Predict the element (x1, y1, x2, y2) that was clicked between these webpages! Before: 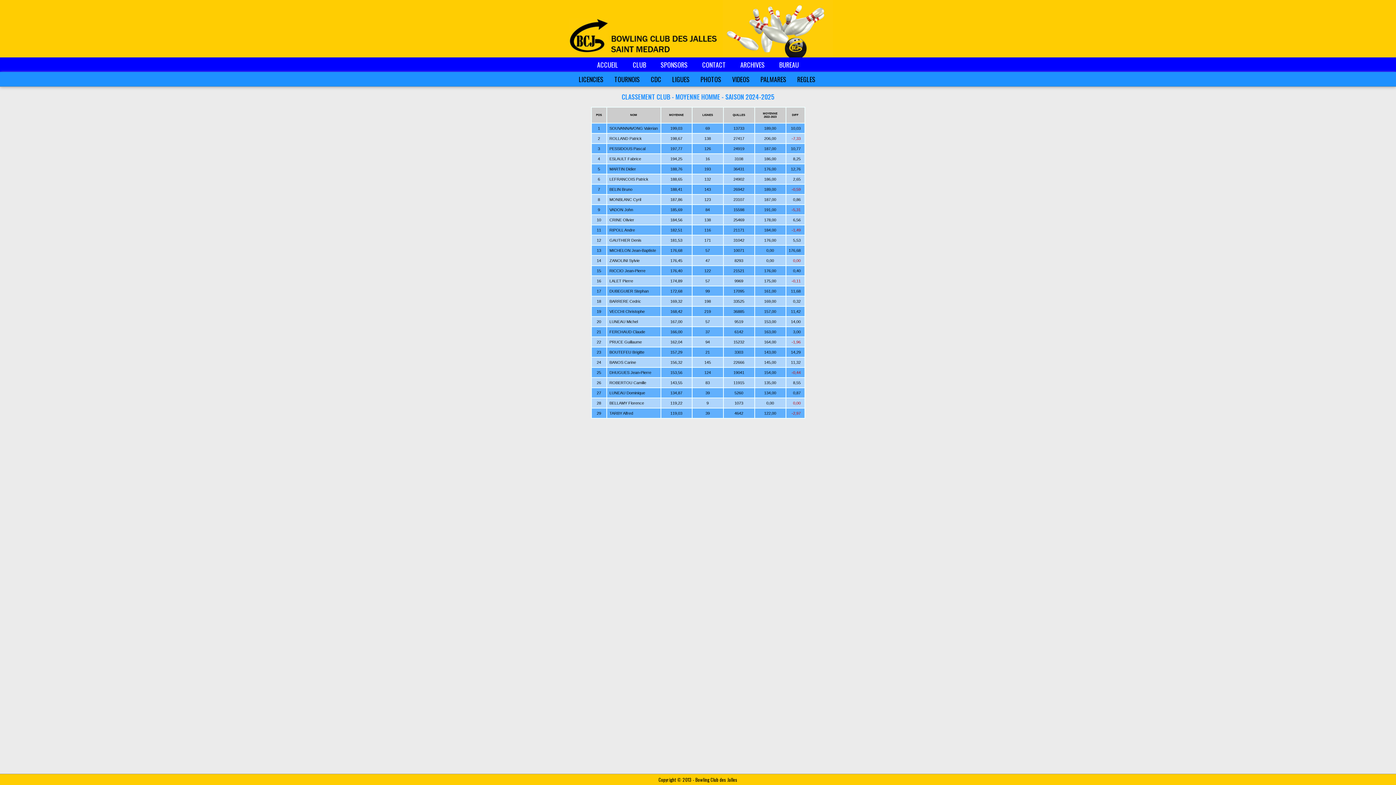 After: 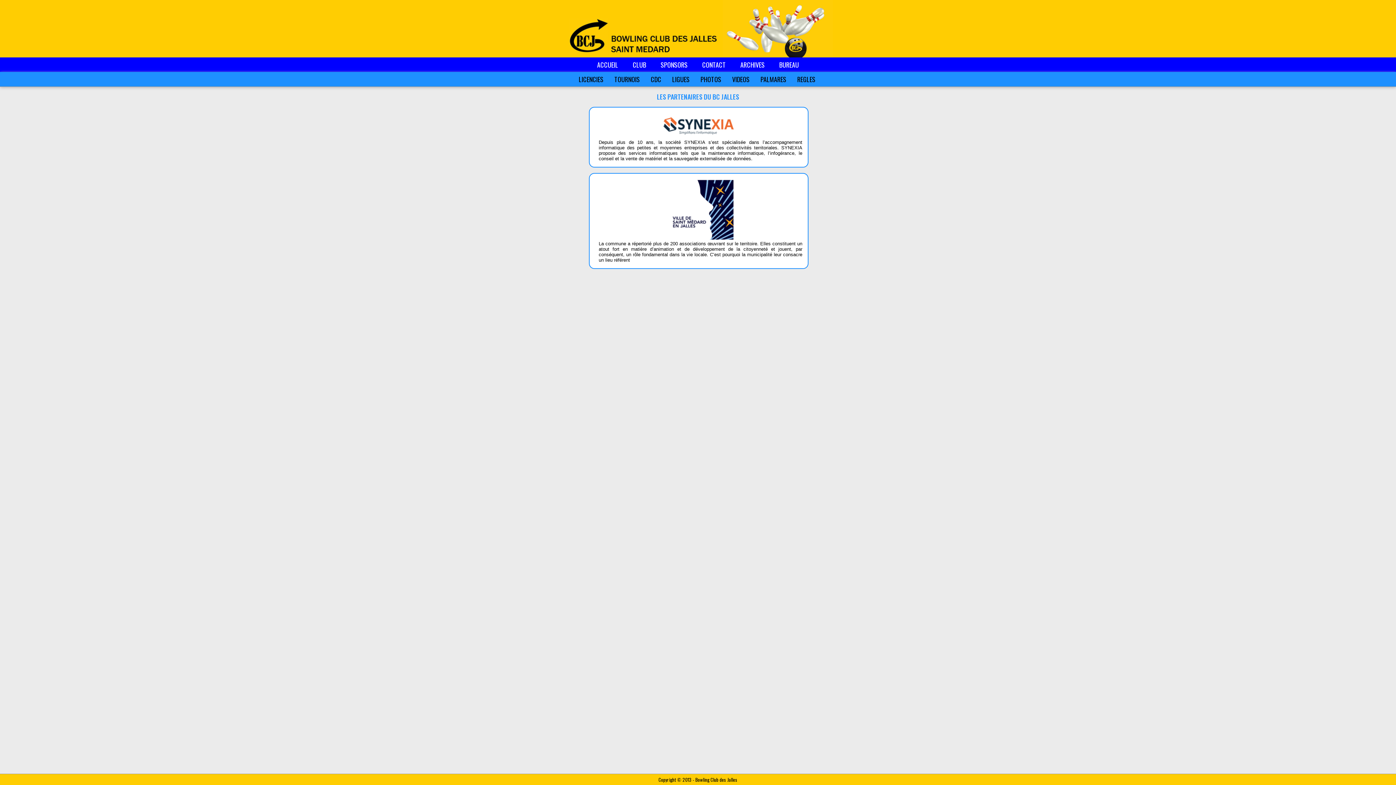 Action: bbox: (653, 52, 695, 76) label: SPONSORS